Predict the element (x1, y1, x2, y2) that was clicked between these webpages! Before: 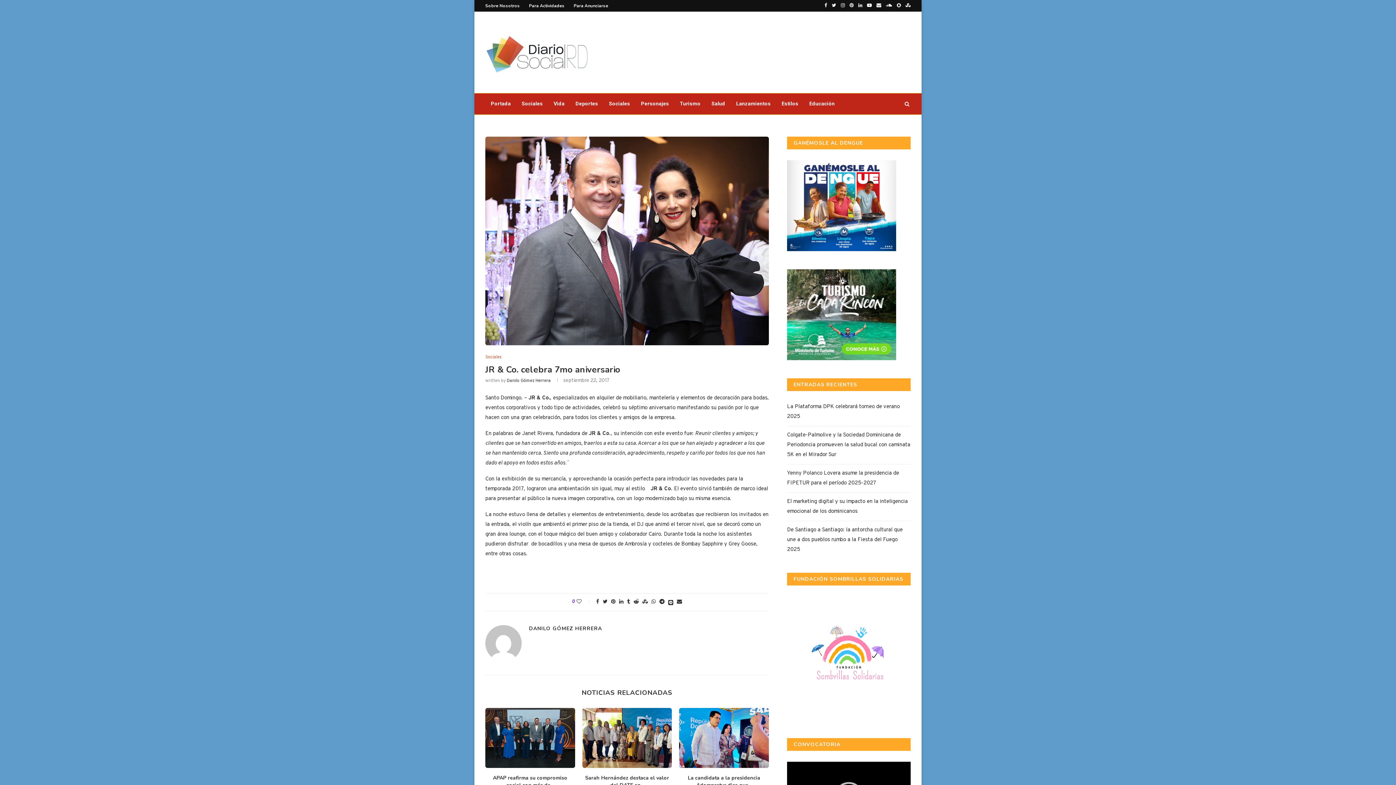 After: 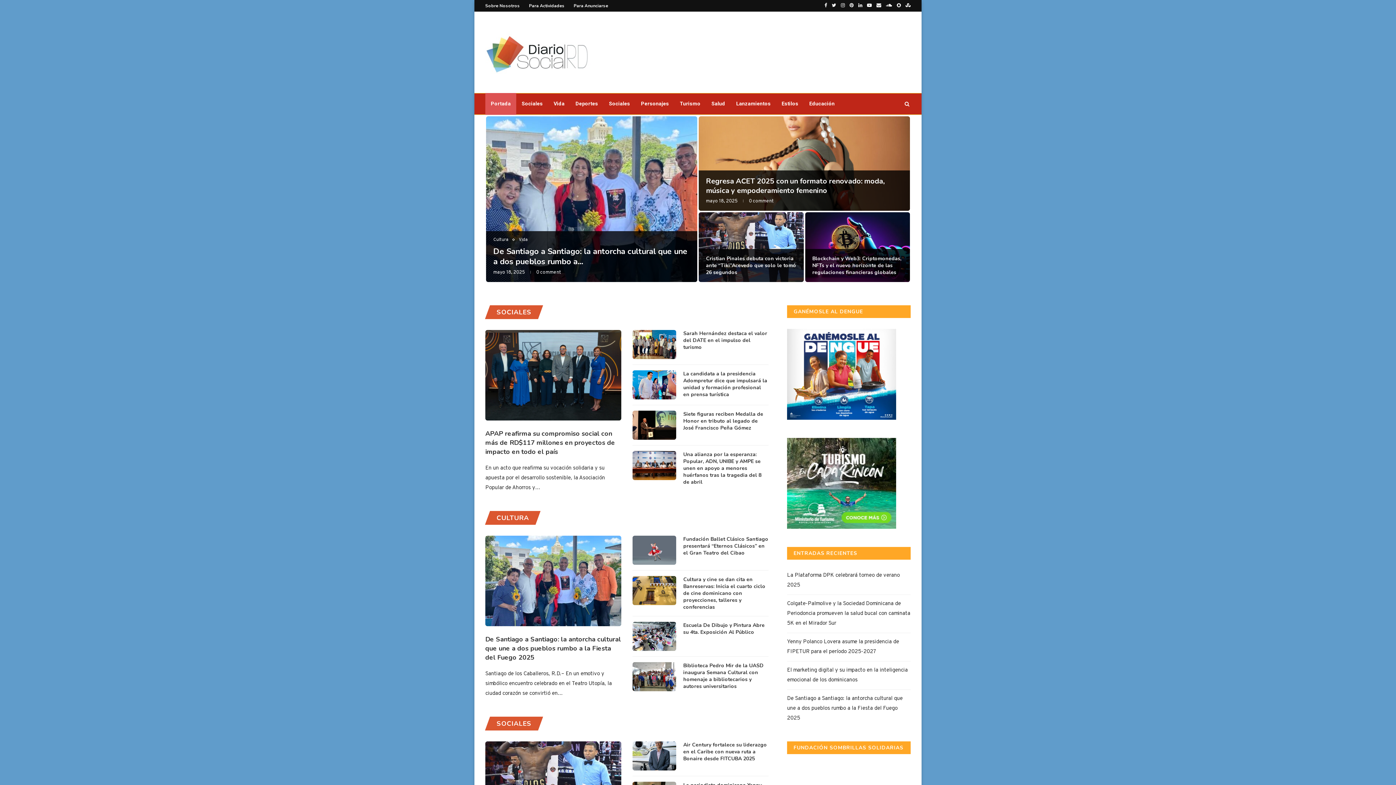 Action: bbox: (485, 26, 594, 78)